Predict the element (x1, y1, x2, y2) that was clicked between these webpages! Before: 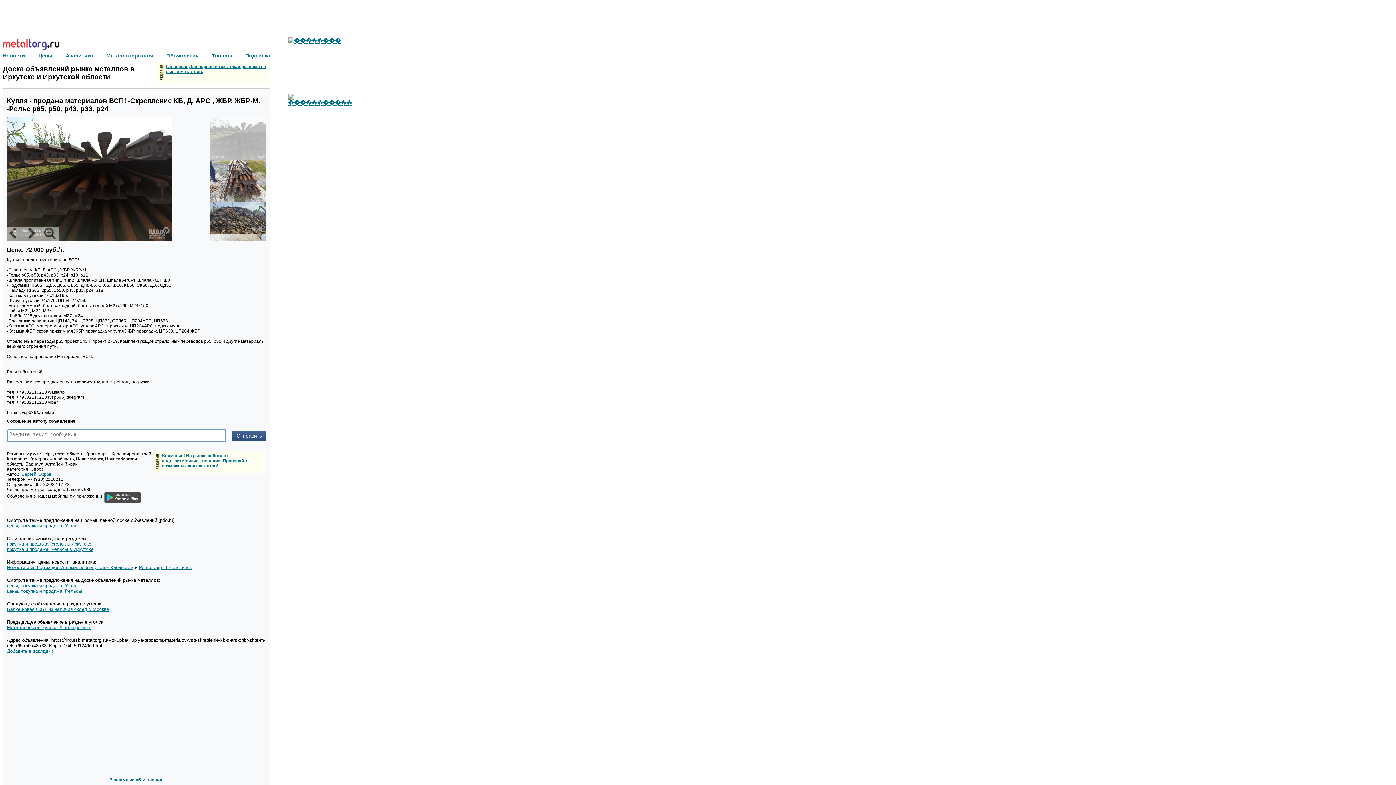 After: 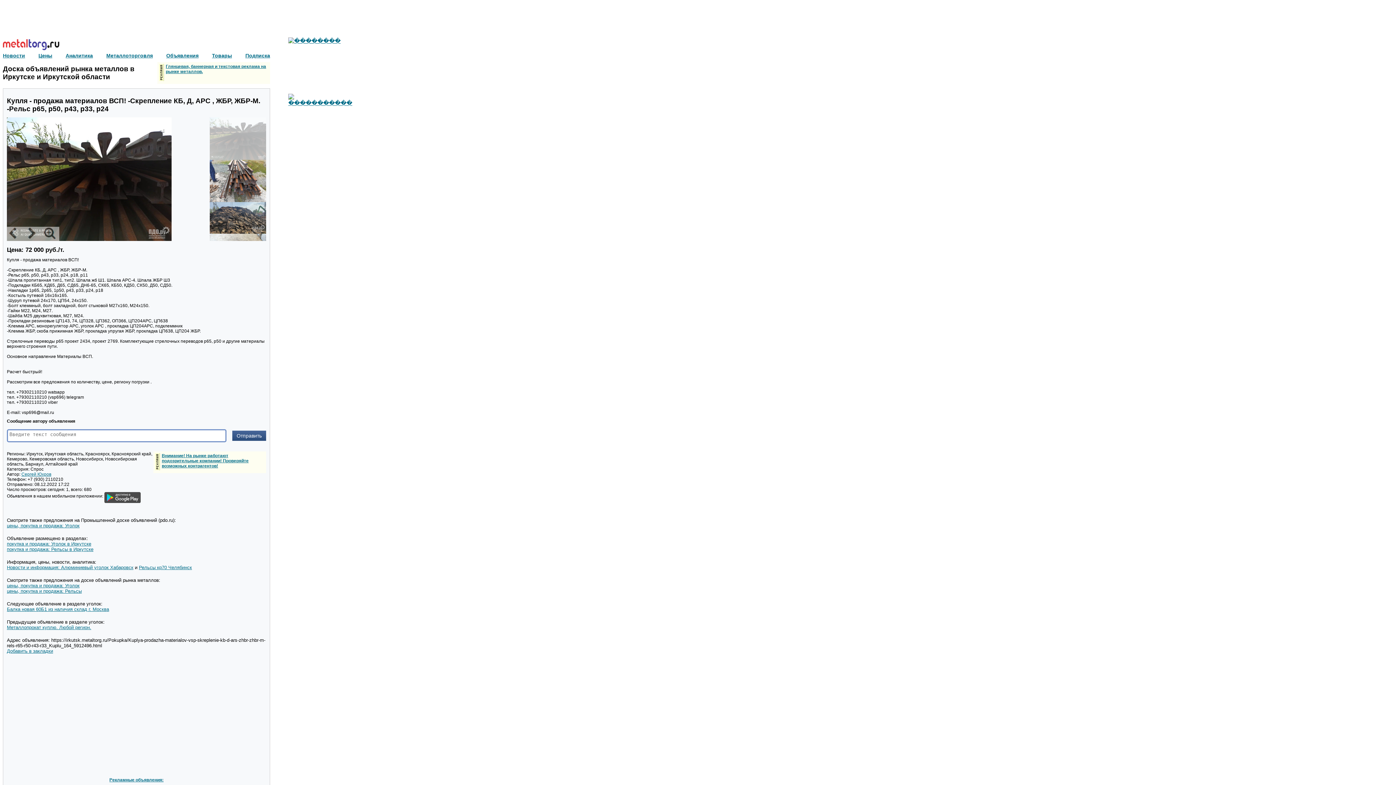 Action: label: Новости и информация: Алюминиевый уголок Хабаровск bbox: (6, 546, 133, 551)